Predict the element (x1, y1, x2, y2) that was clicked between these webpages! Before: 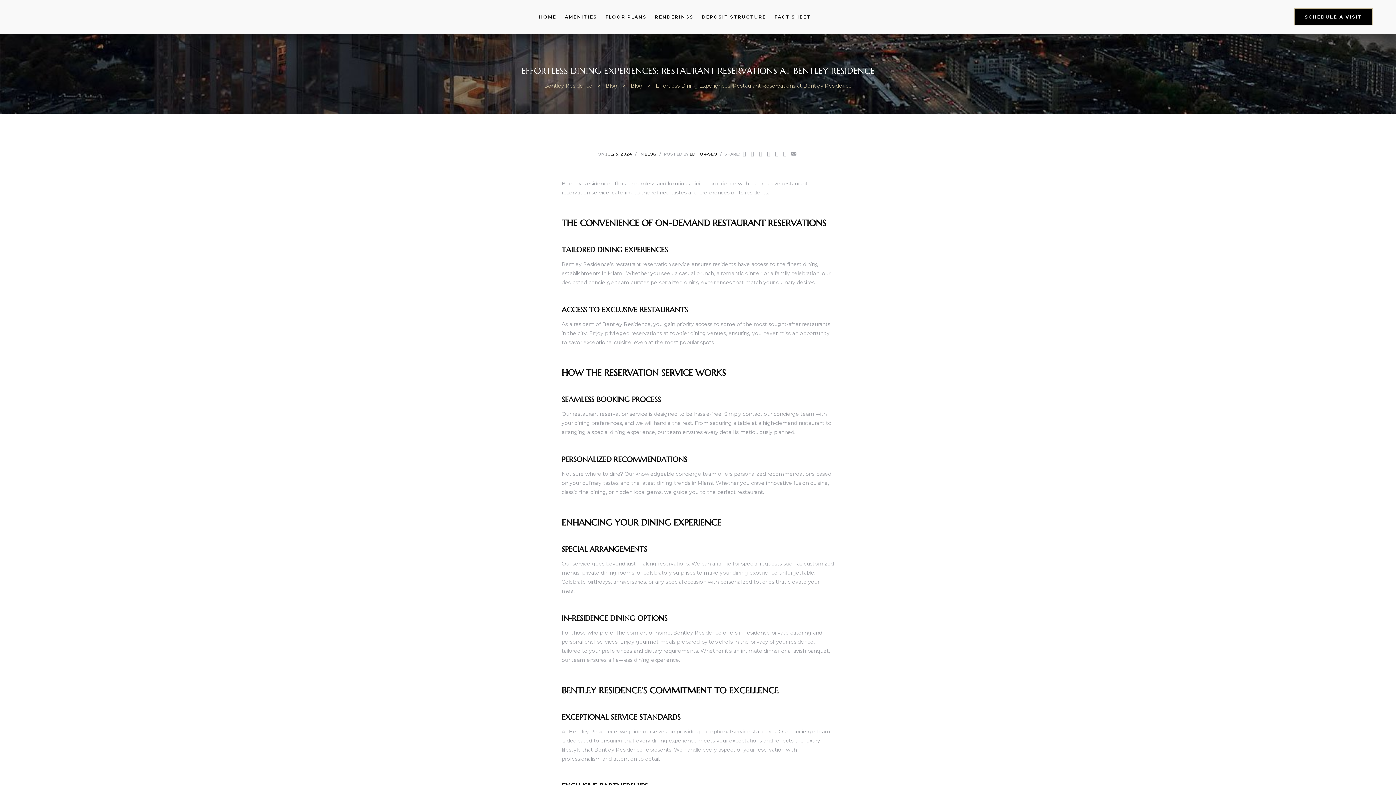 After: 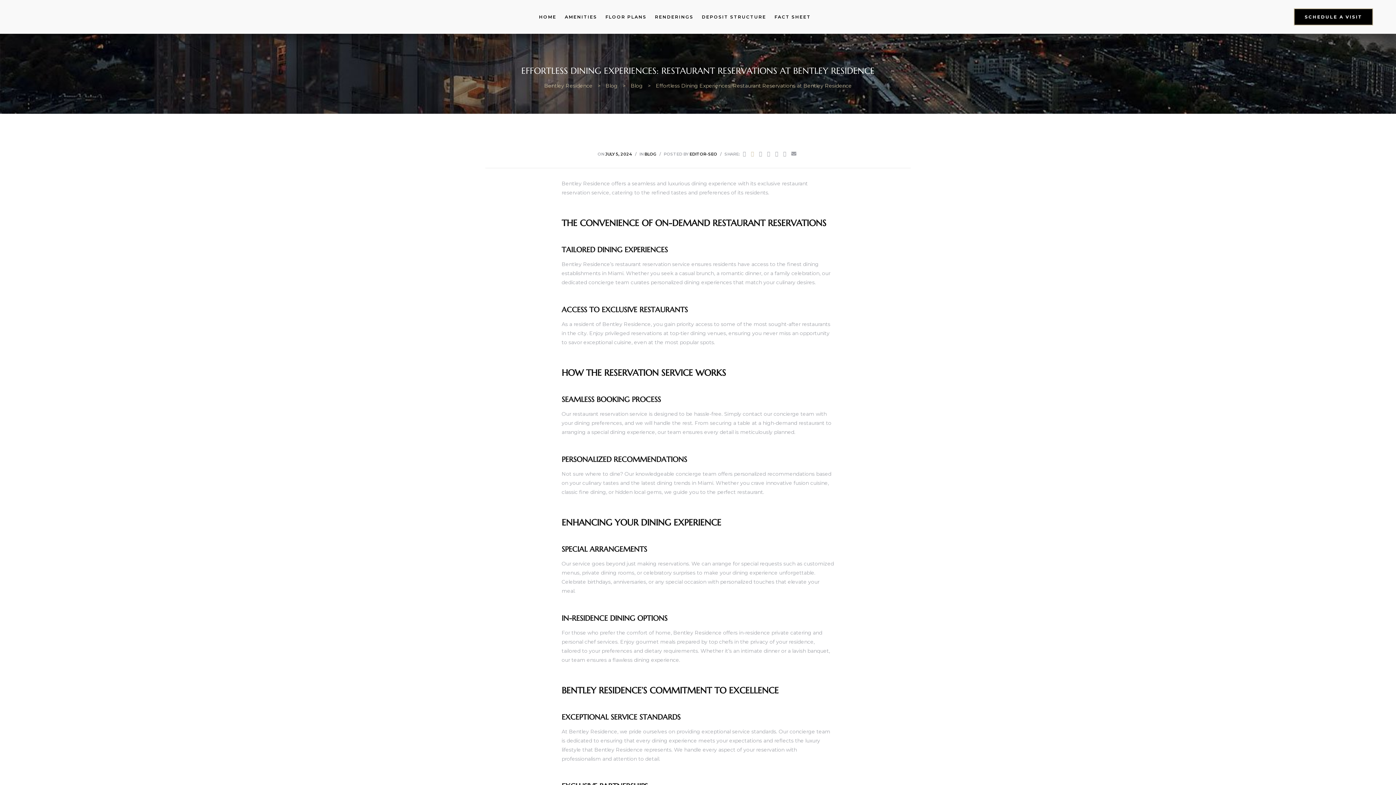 Action: bbox: (751, 149, 754, 158)